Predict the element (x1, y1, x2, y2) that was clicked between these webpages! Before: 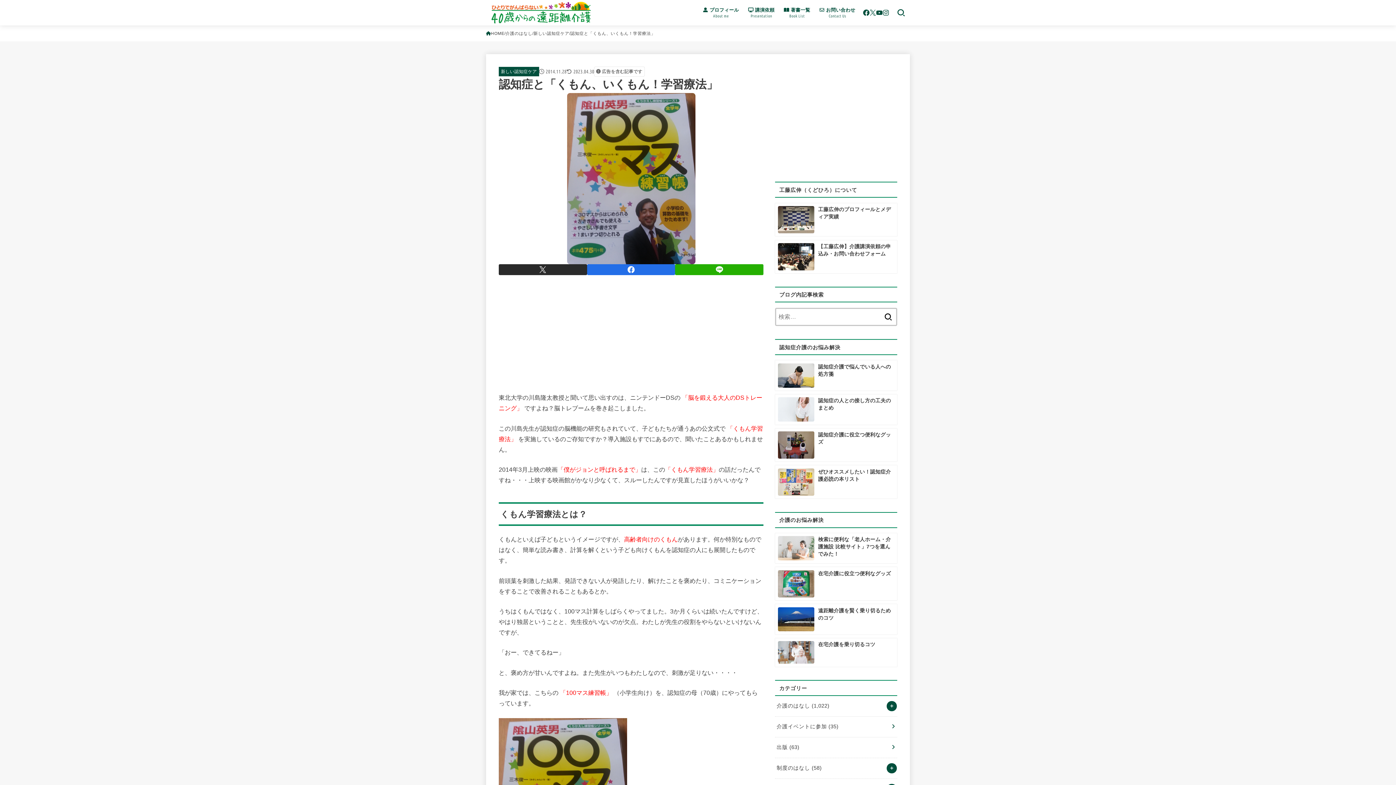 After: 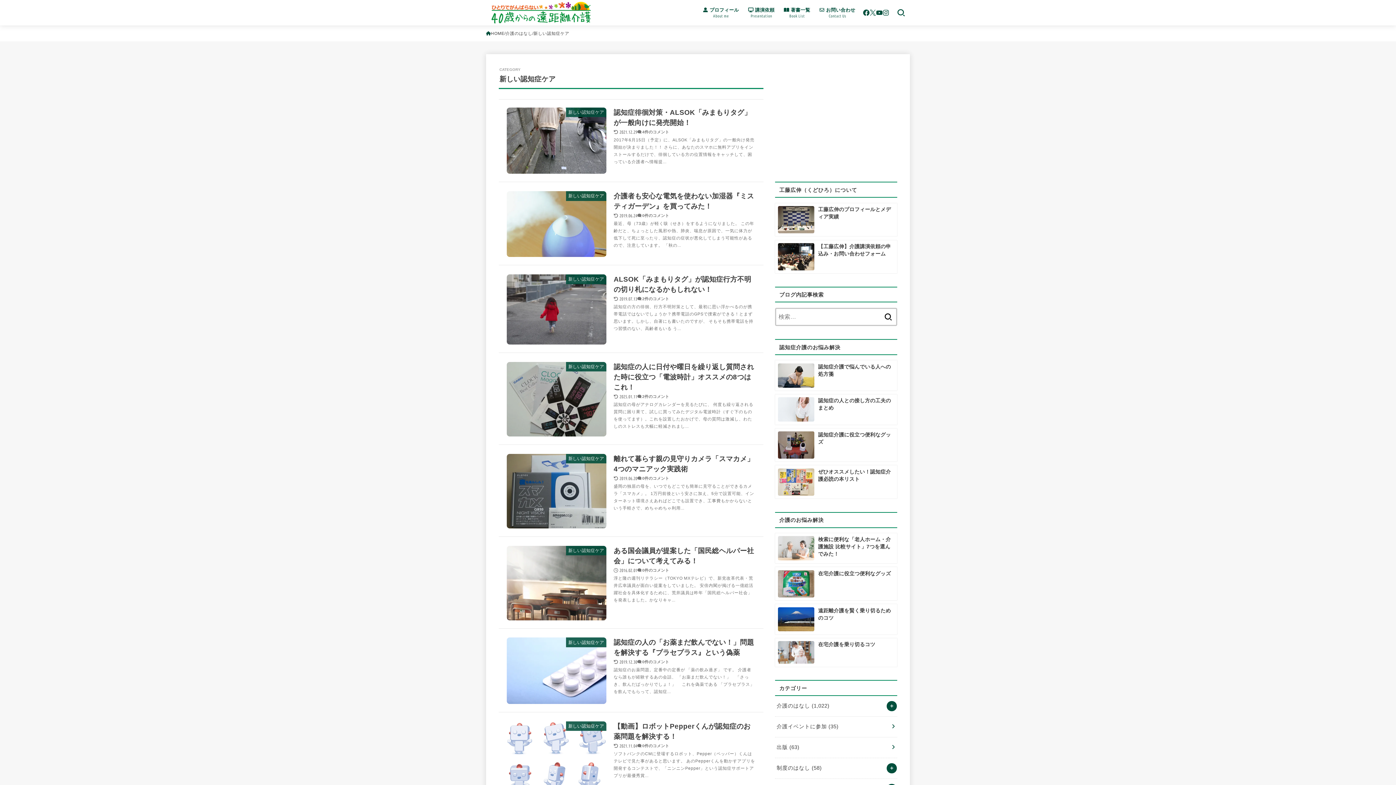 Action: bbox: (501, 68, 537, 74) label: 新しい認知症ケア